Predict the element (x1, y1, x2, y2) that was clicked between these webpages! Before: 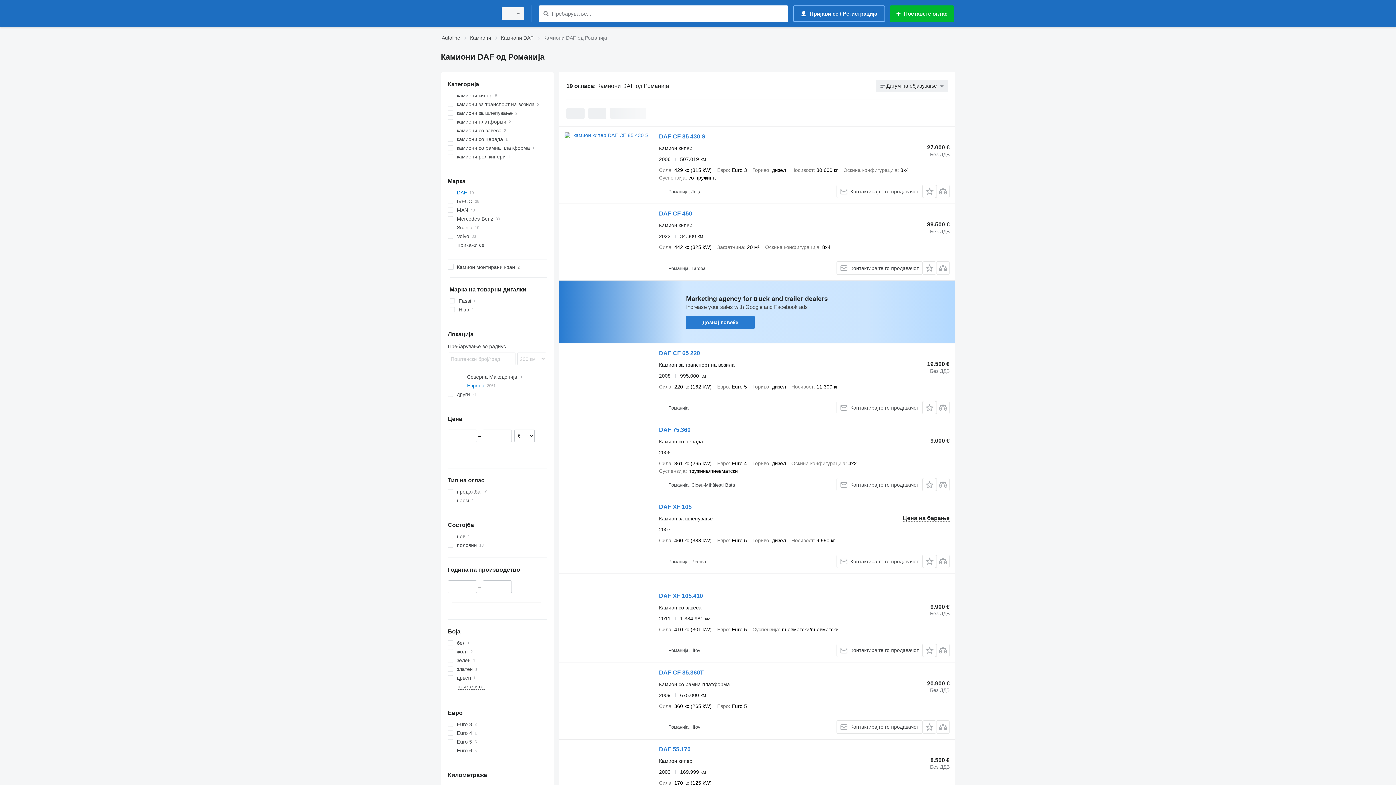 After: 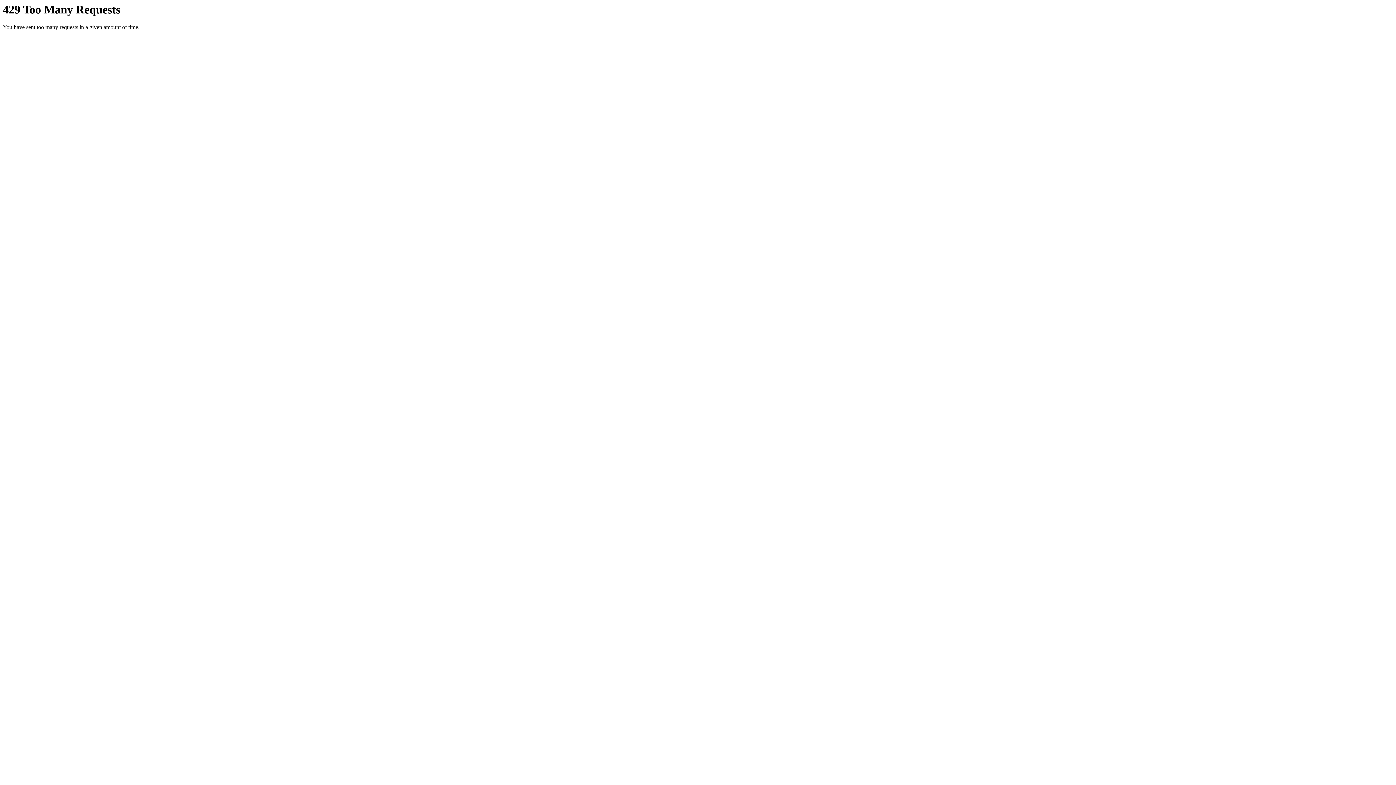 Action: bbox: (659, 504, 691, 512) label: DAF XF 105